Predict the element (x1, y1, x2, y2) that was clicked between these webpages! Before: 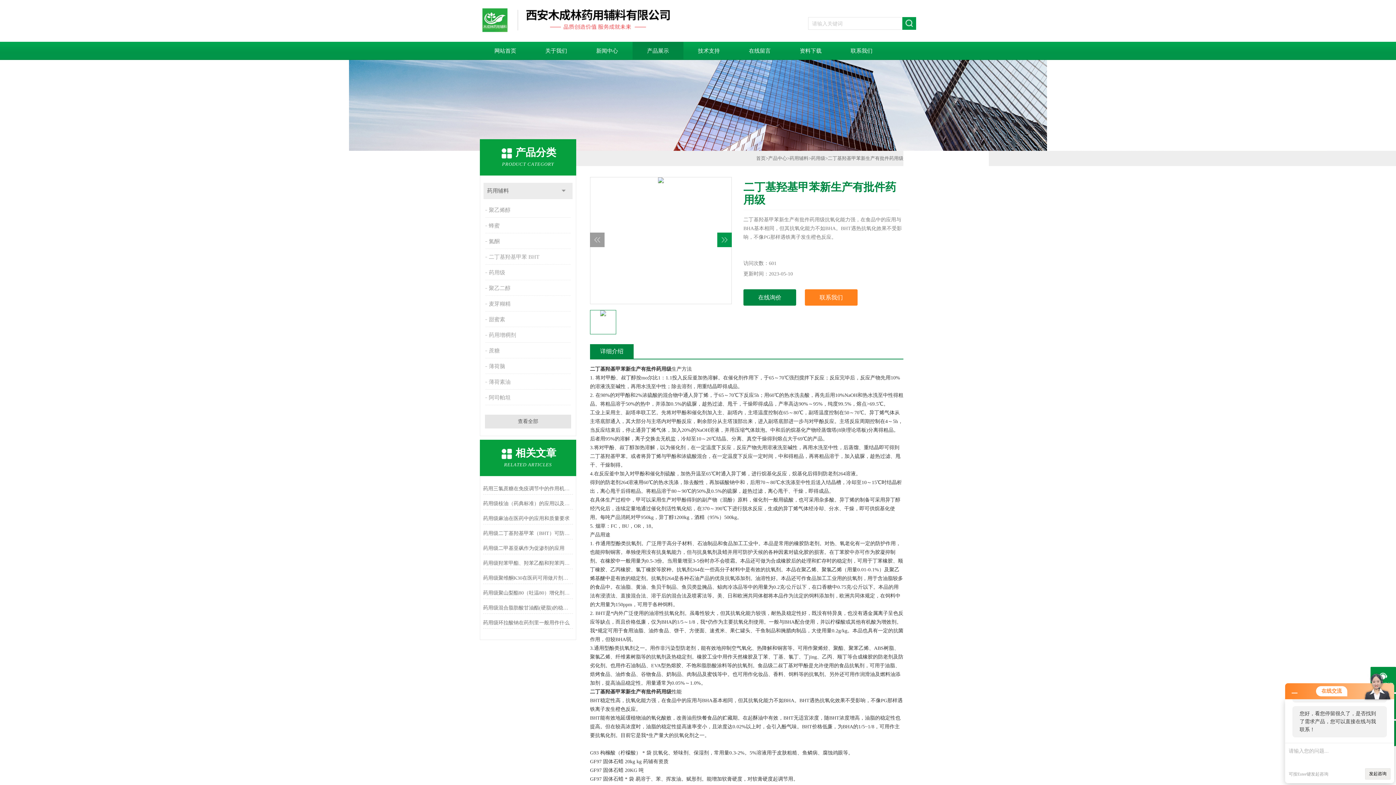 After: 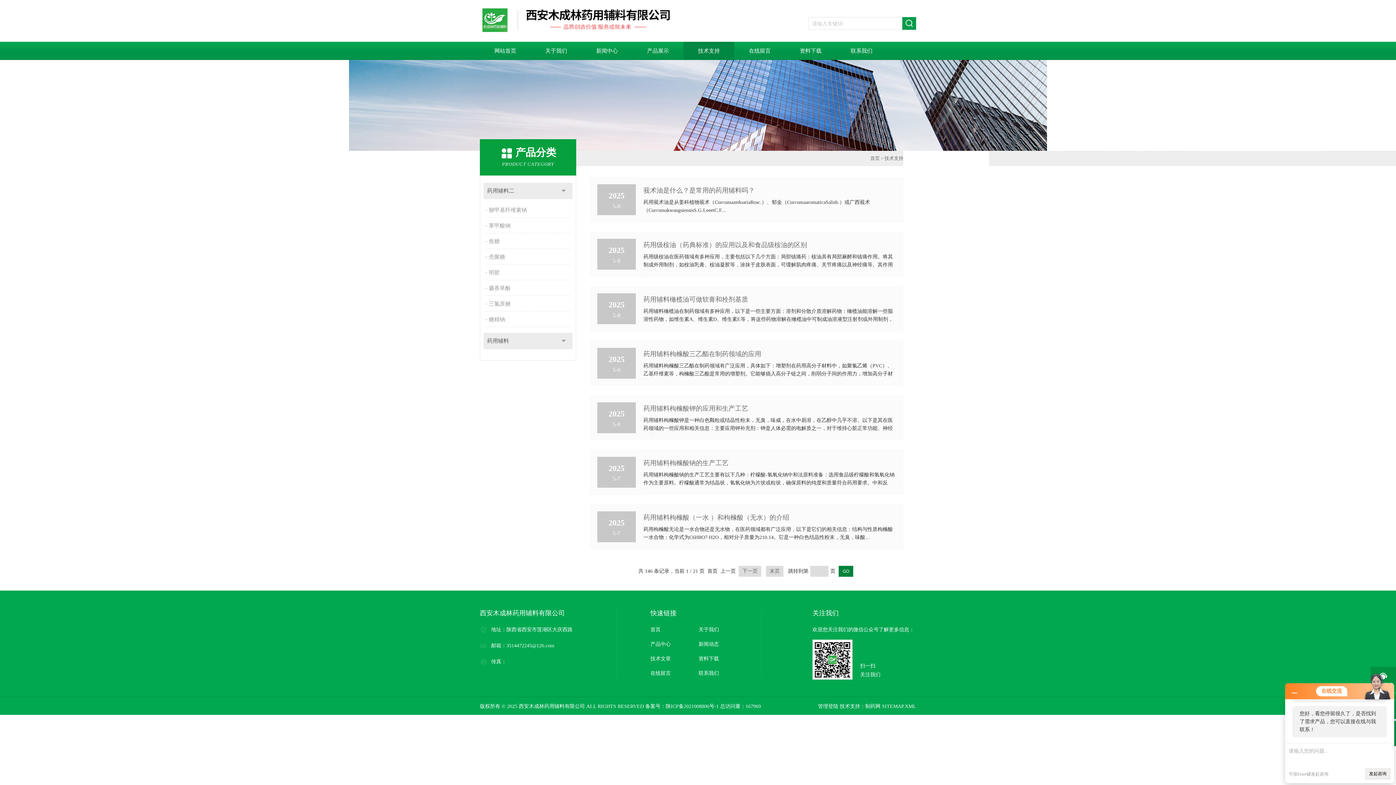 Action: bbox: (683, 41, 734, 60) label: 技术支持